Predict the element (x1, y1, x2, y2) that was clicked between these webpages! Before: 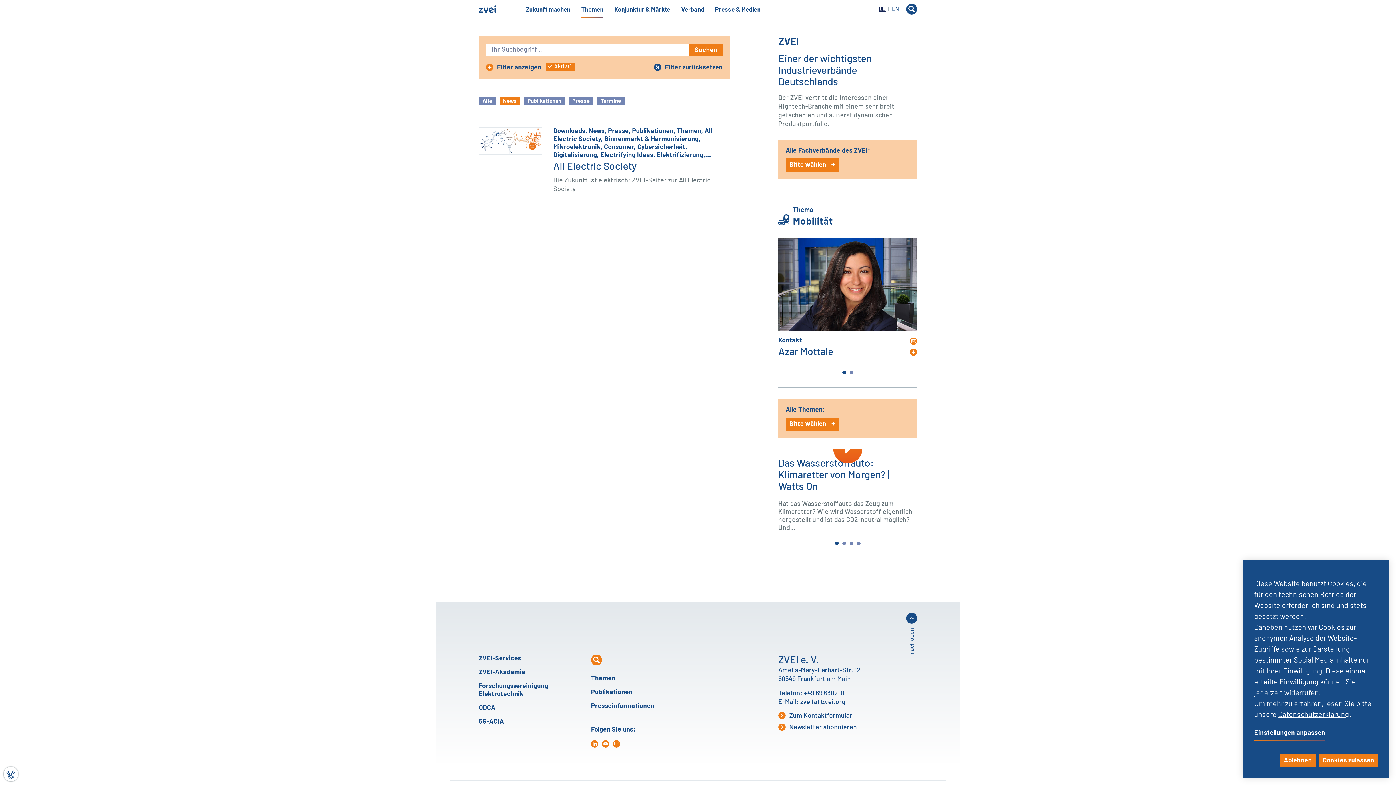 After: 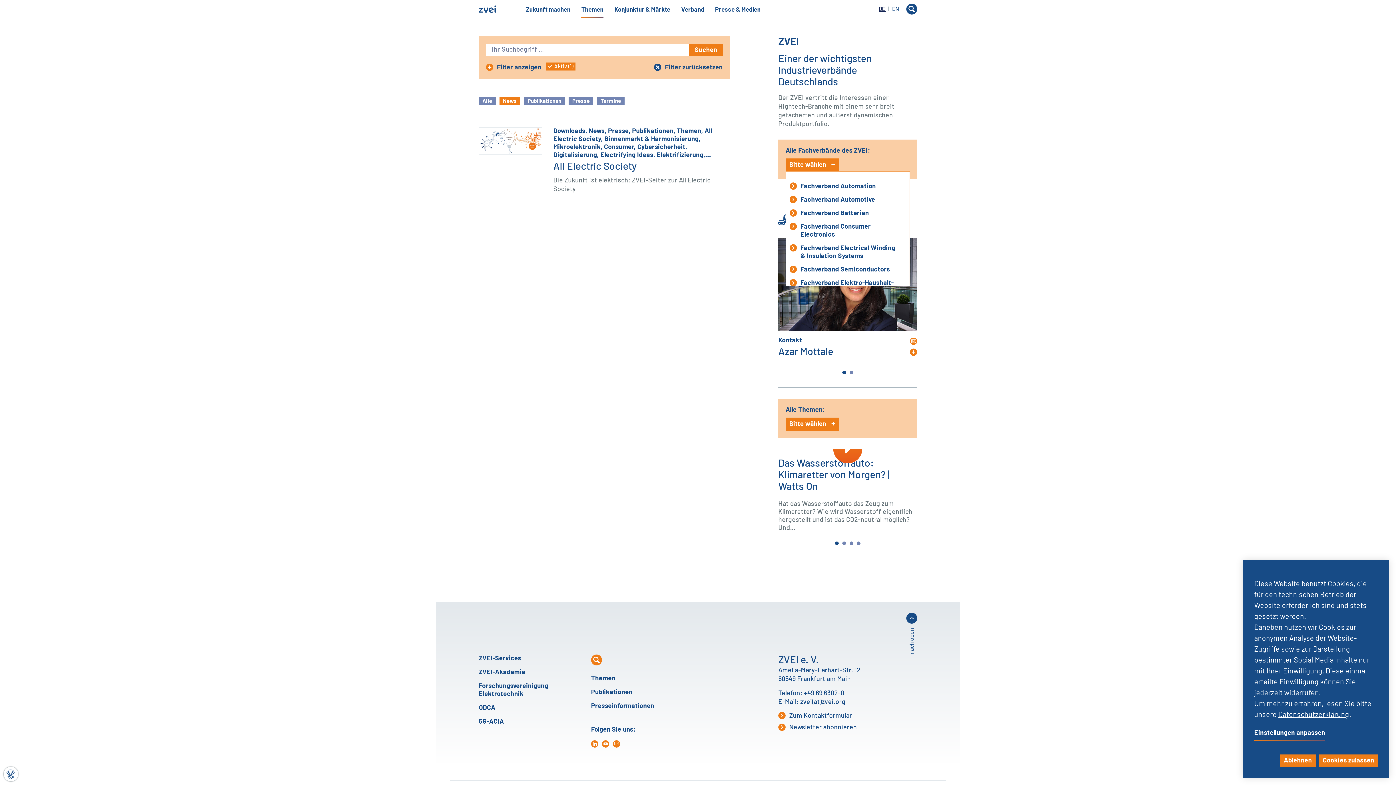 Action: label: Bitte wählen  bbox: (785, 158, 838, 171)